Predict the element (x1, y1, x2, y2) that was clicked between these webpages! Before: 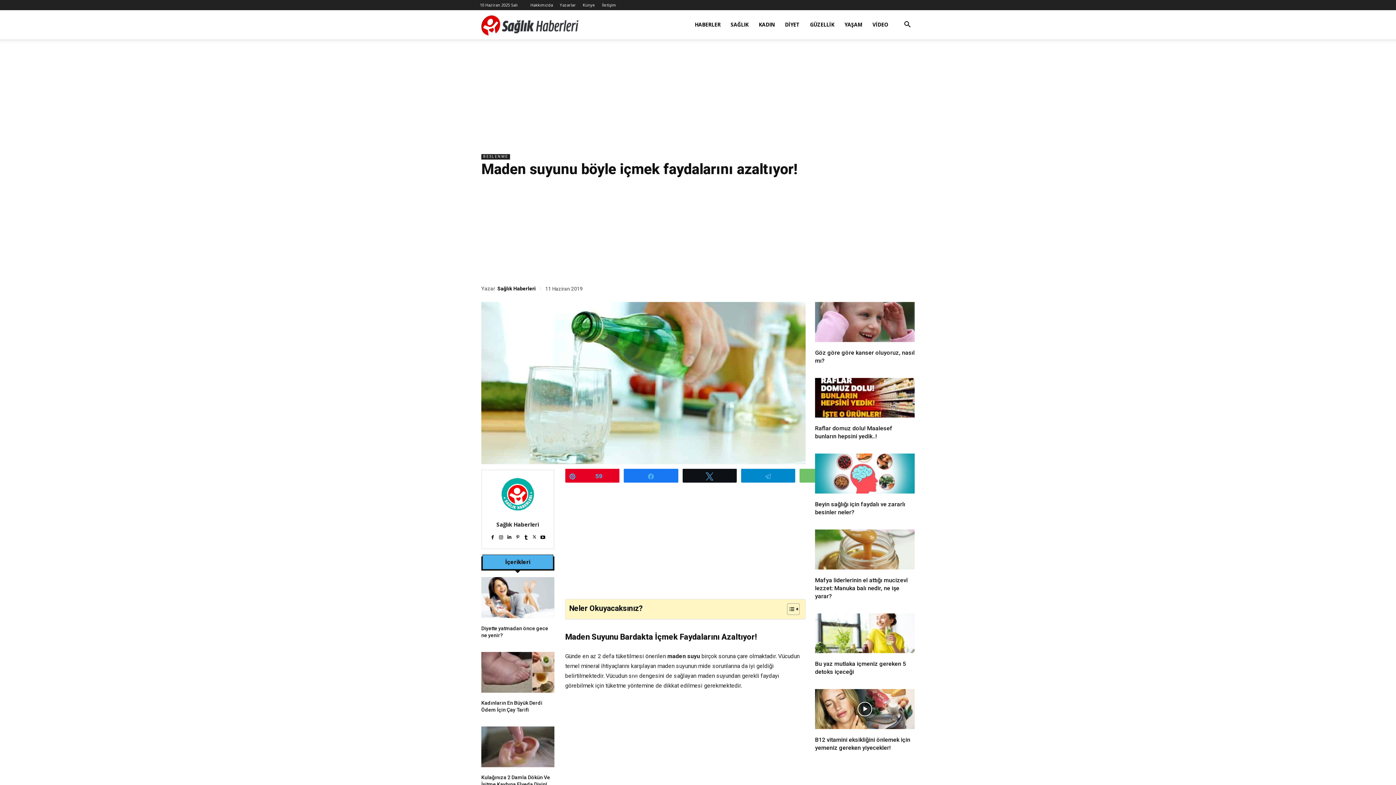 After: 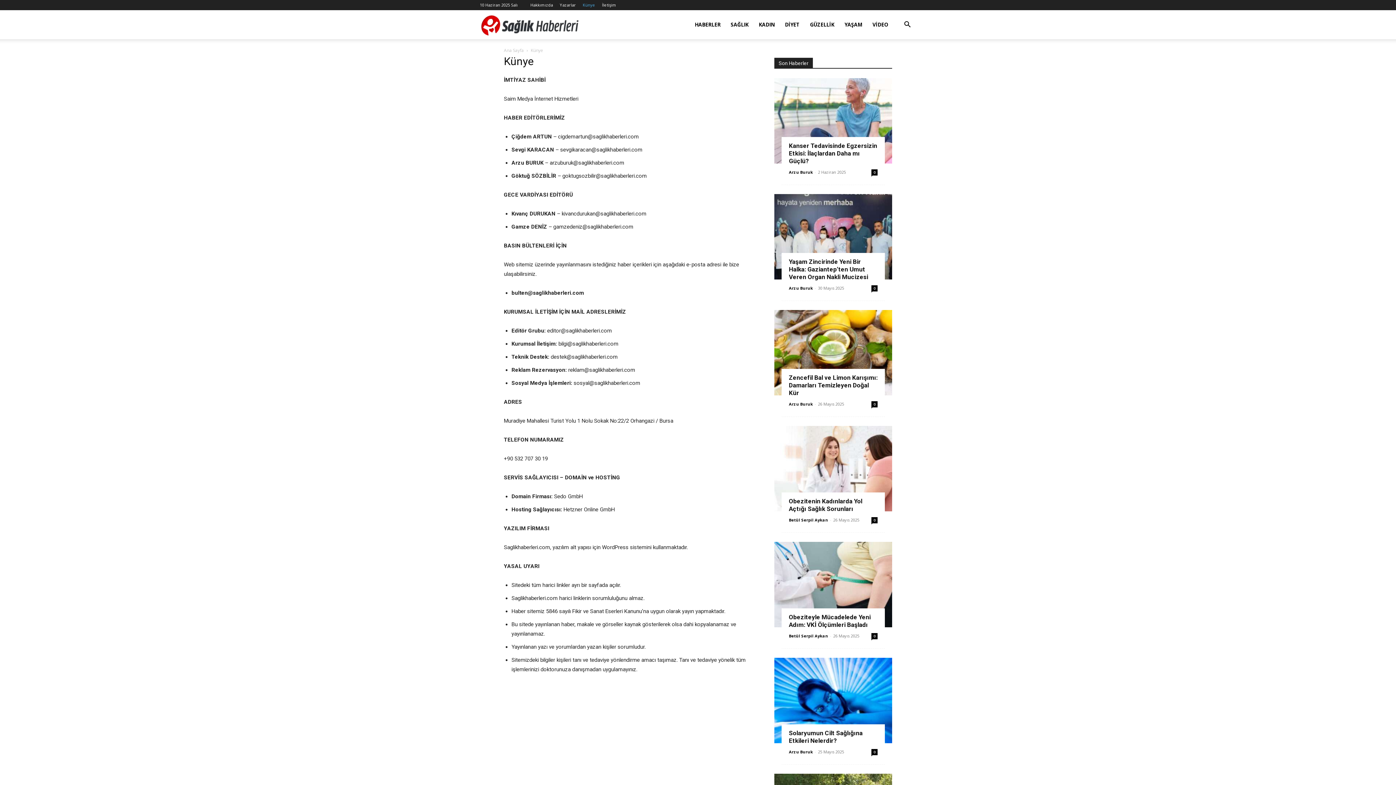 Action: bbox: (582, 2, 595, 7) label: Künye